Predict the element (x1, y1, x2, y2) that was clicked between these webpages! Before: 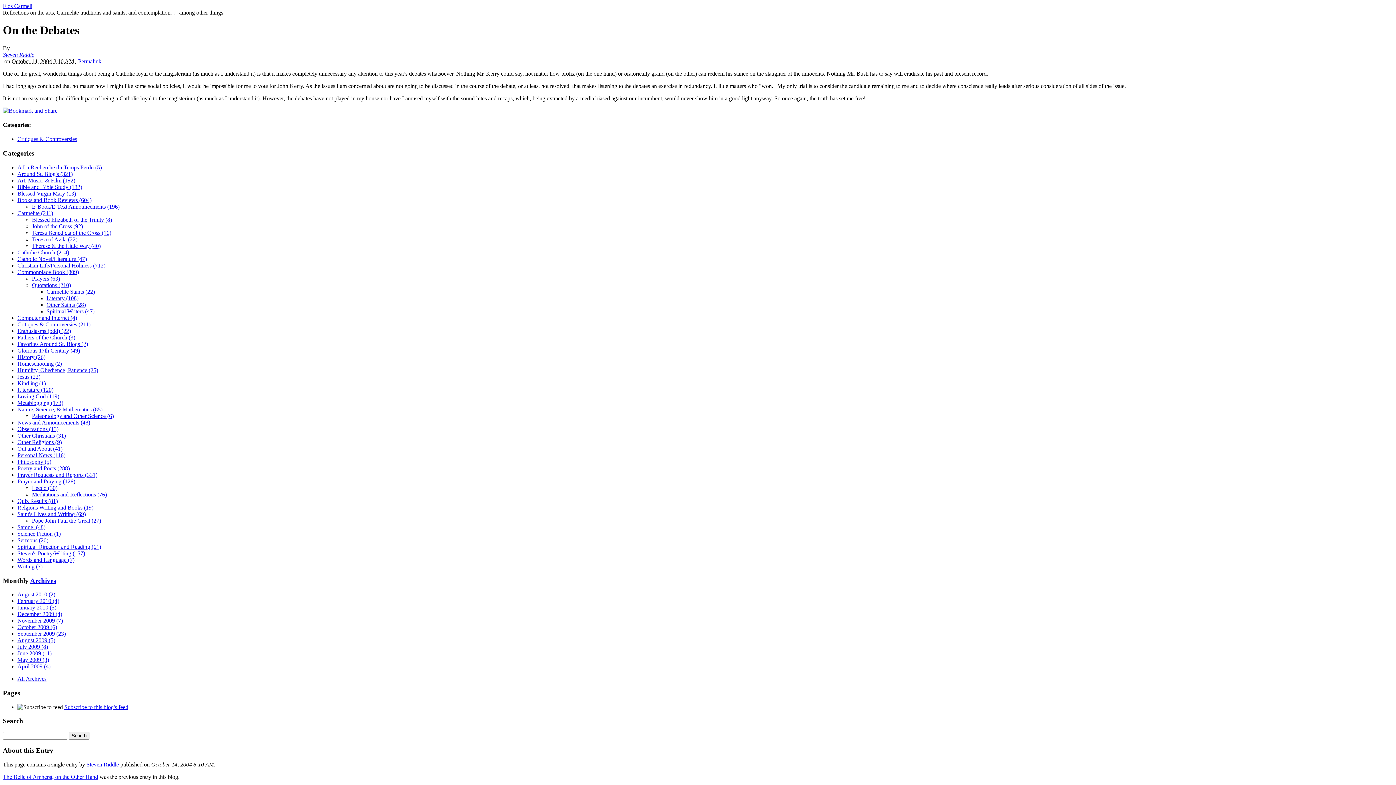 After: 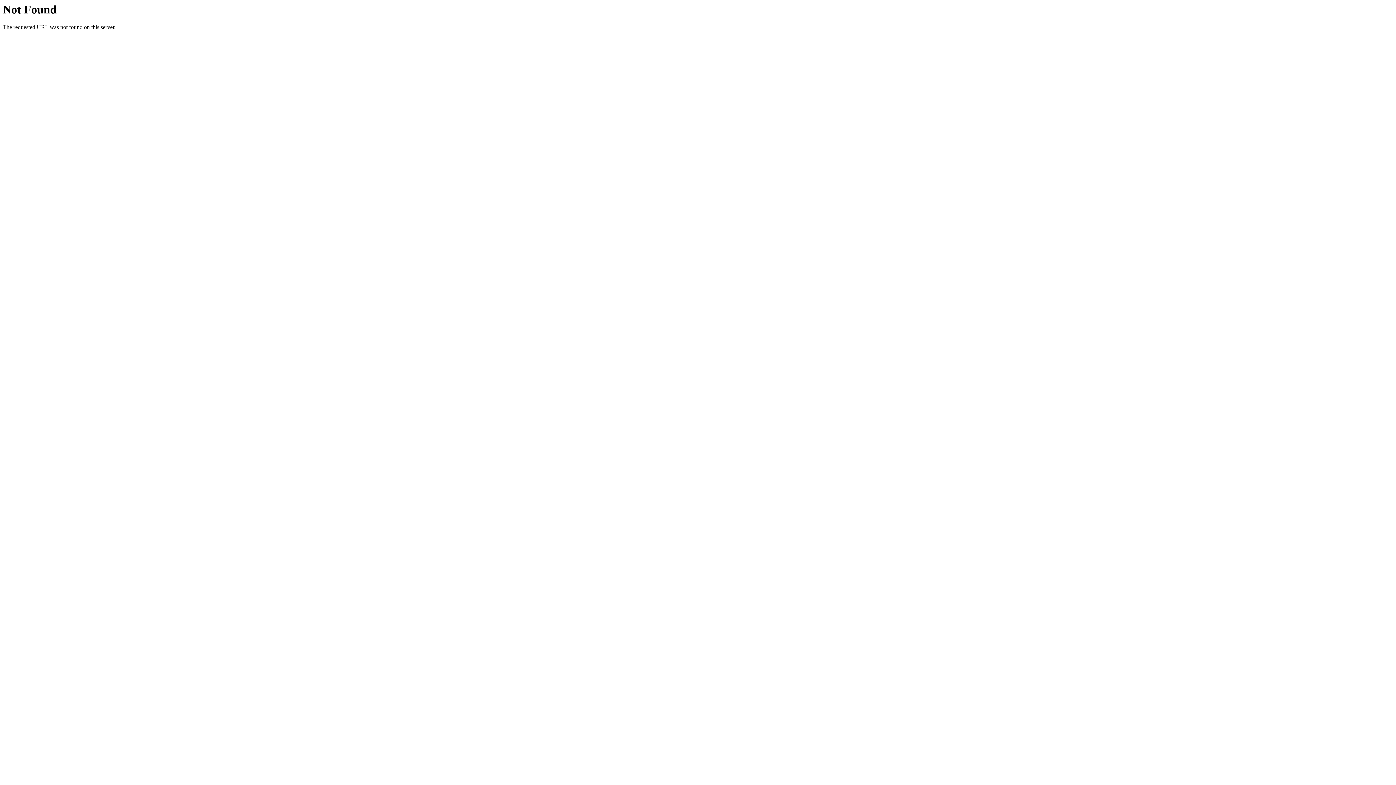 Action: bbox: (17, 386, 53, 393) label: Literature (120)